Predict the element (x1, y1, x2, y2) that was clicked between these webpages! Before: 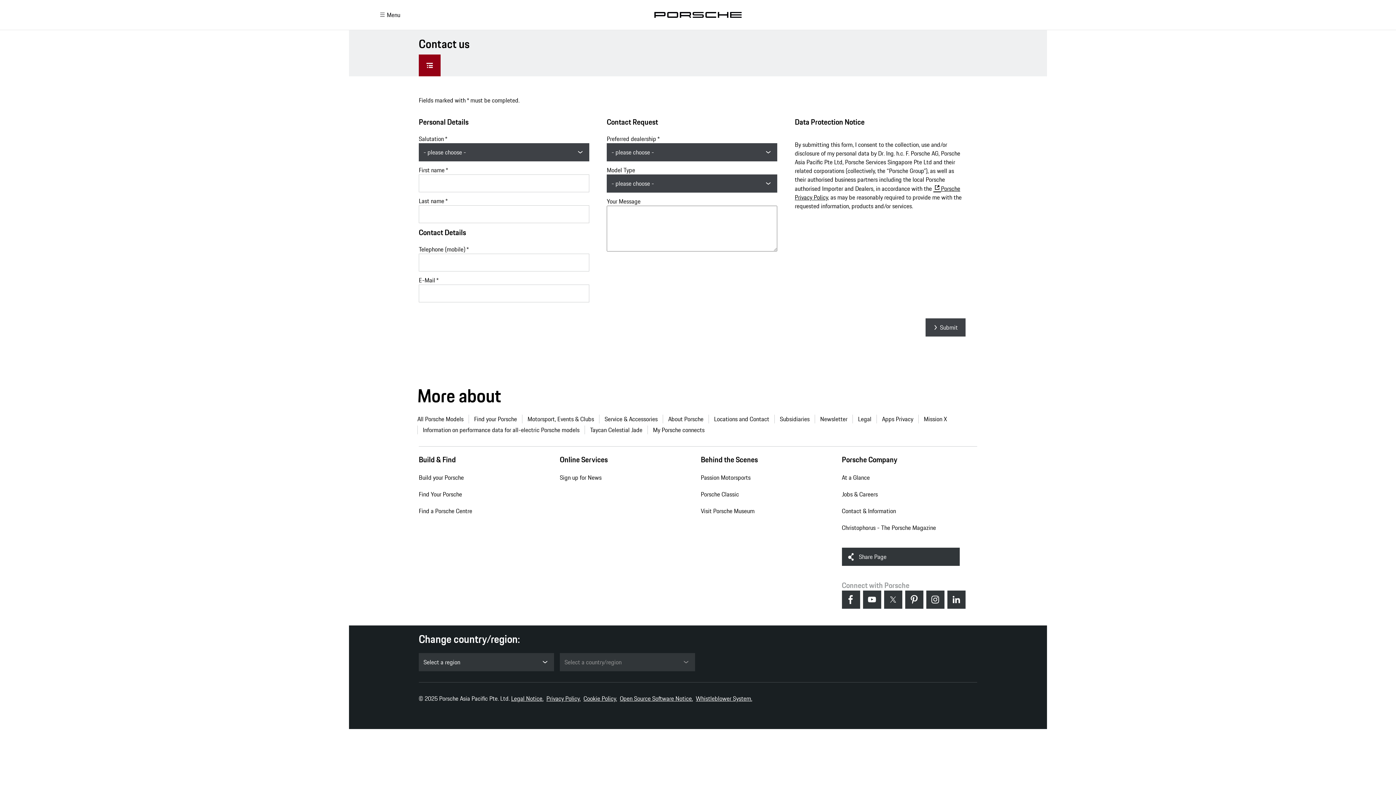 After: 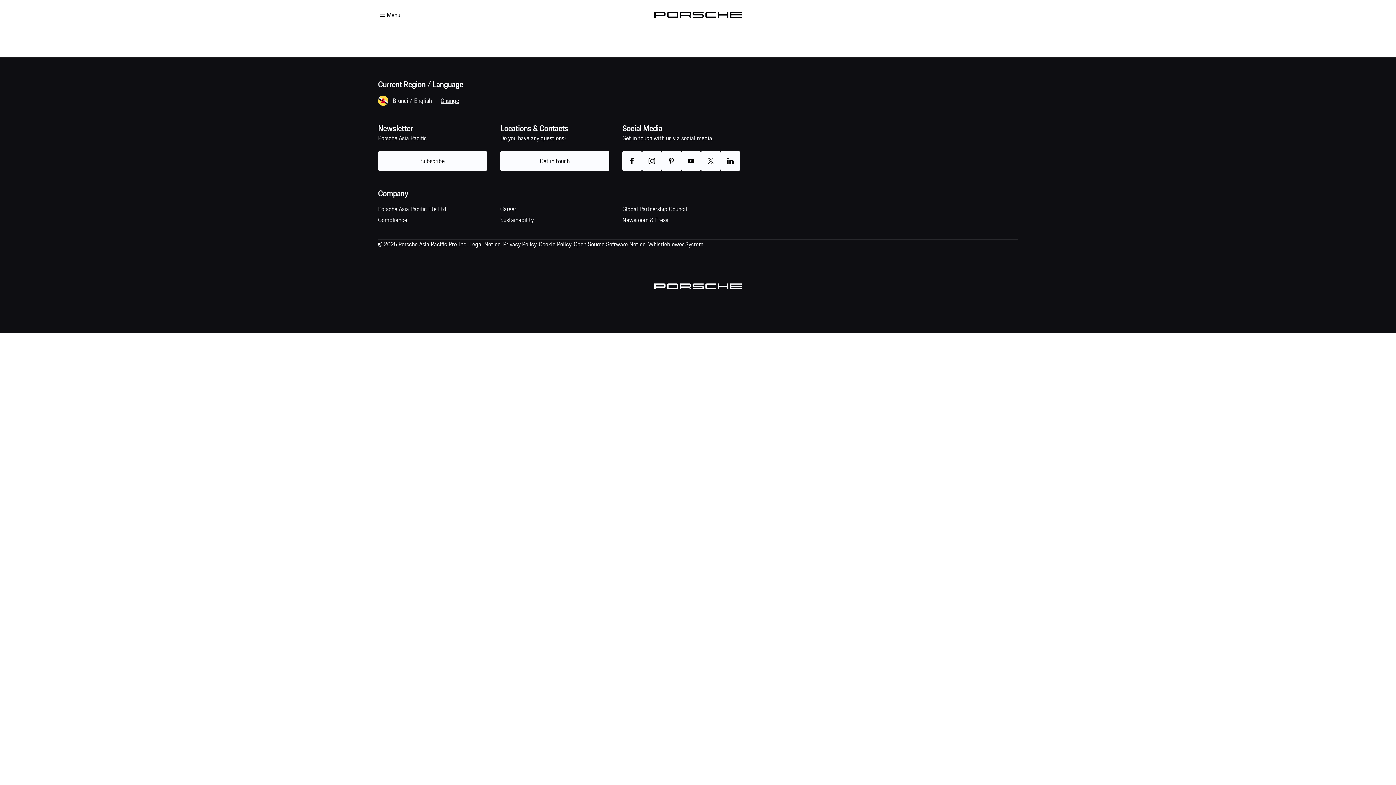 Action: label: About Porsche bbox: (662, 413, 708, 424)